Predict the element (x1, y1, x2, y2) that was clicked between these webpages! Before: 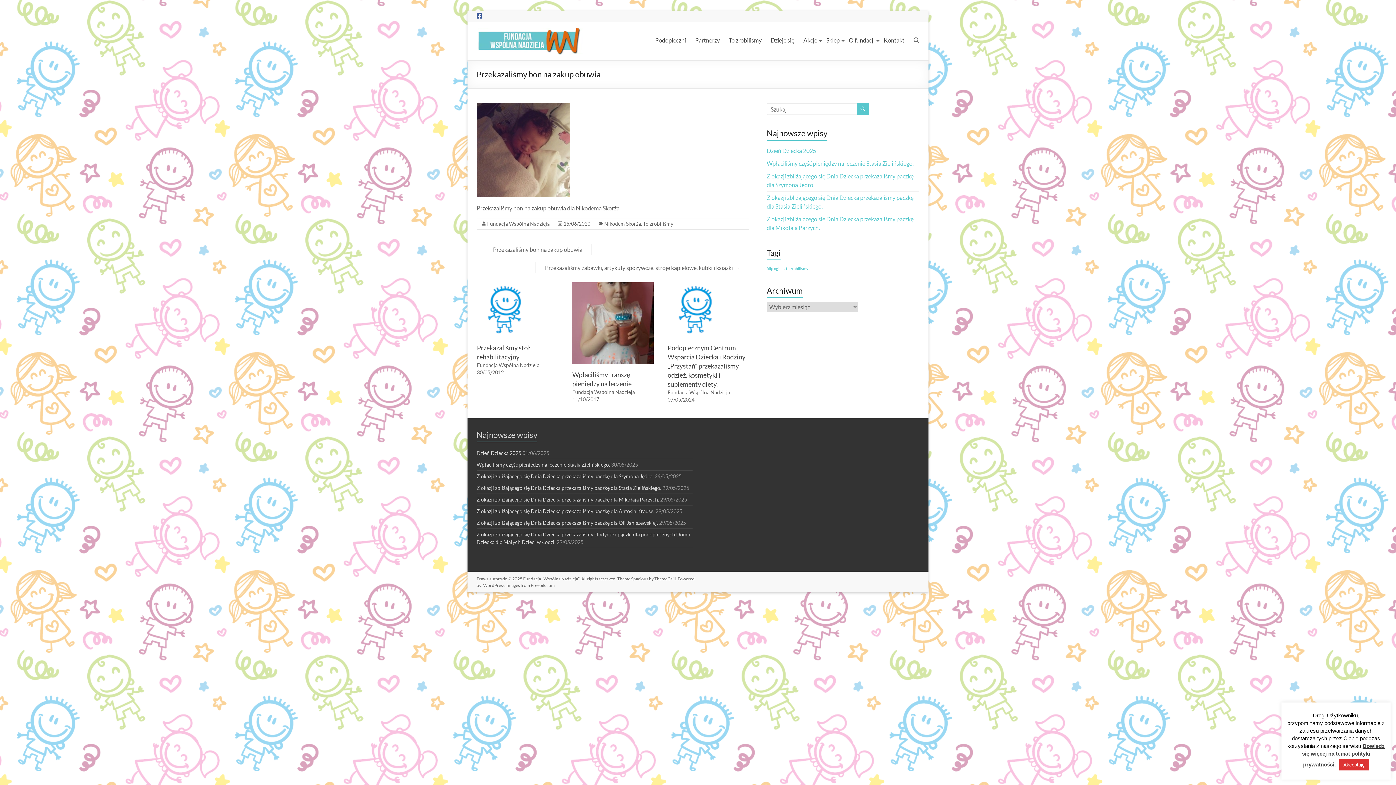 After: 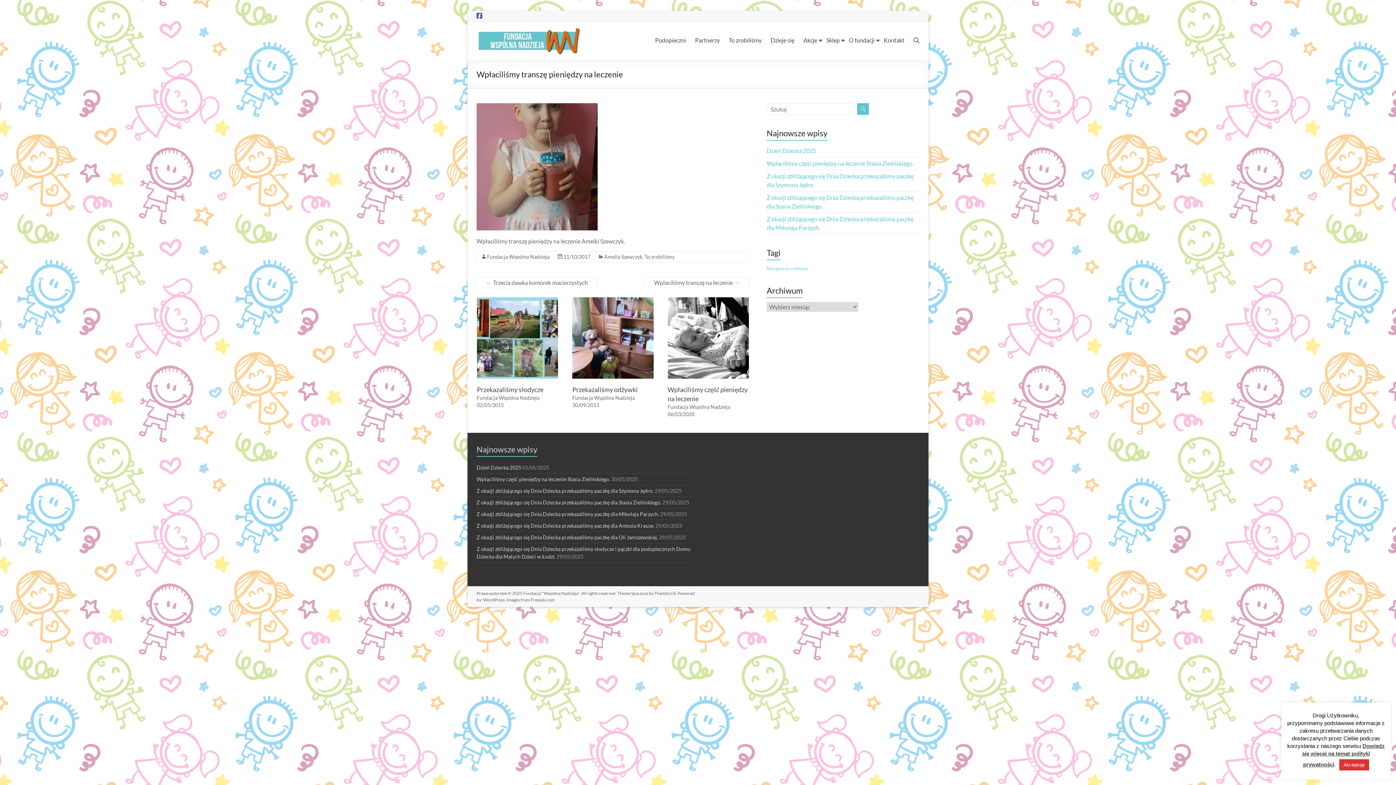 Action: bbox: (572, 396, 599, 402) label: 11/10/2017